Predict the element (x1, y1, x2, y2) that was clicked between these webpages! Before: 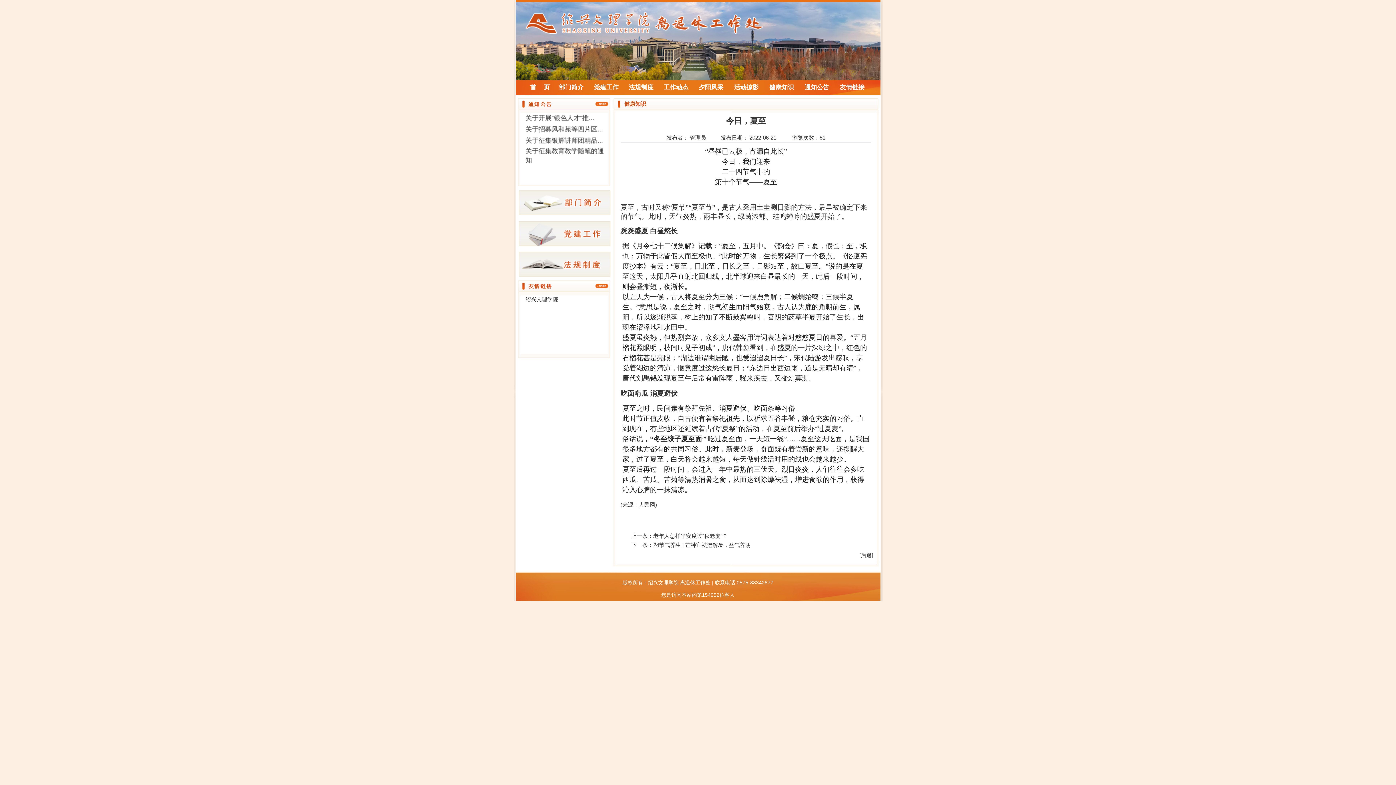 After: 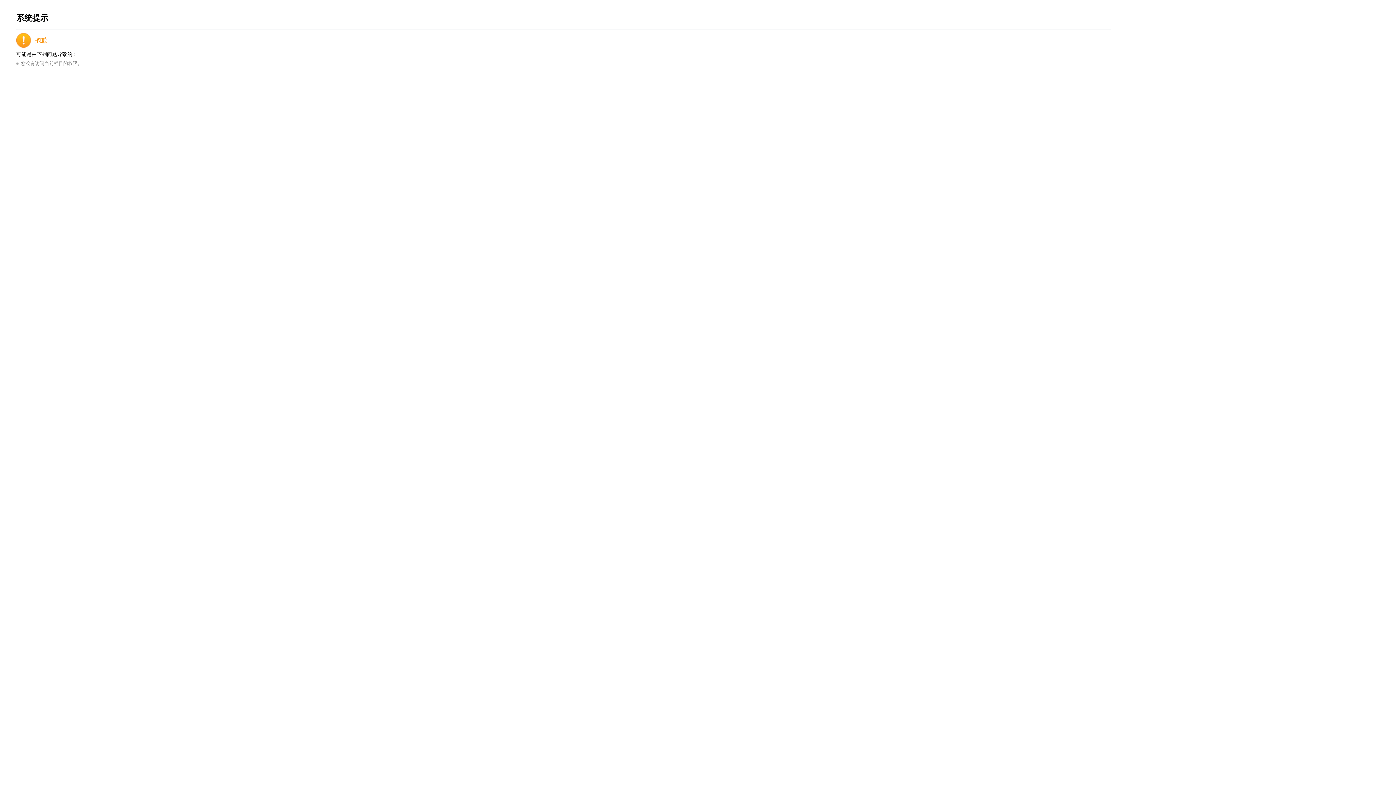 Action: bbox: (628, 84, 653, 90) label: 法规制度